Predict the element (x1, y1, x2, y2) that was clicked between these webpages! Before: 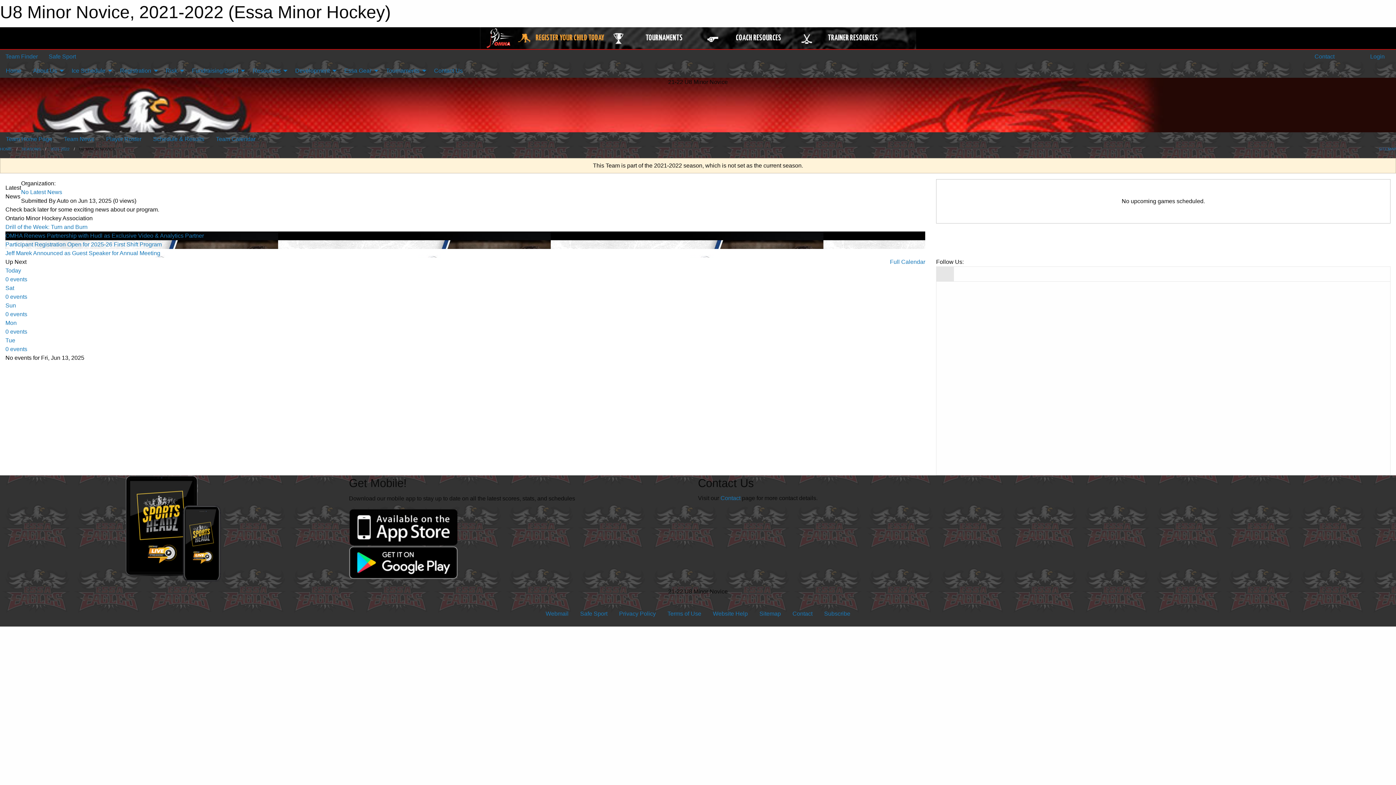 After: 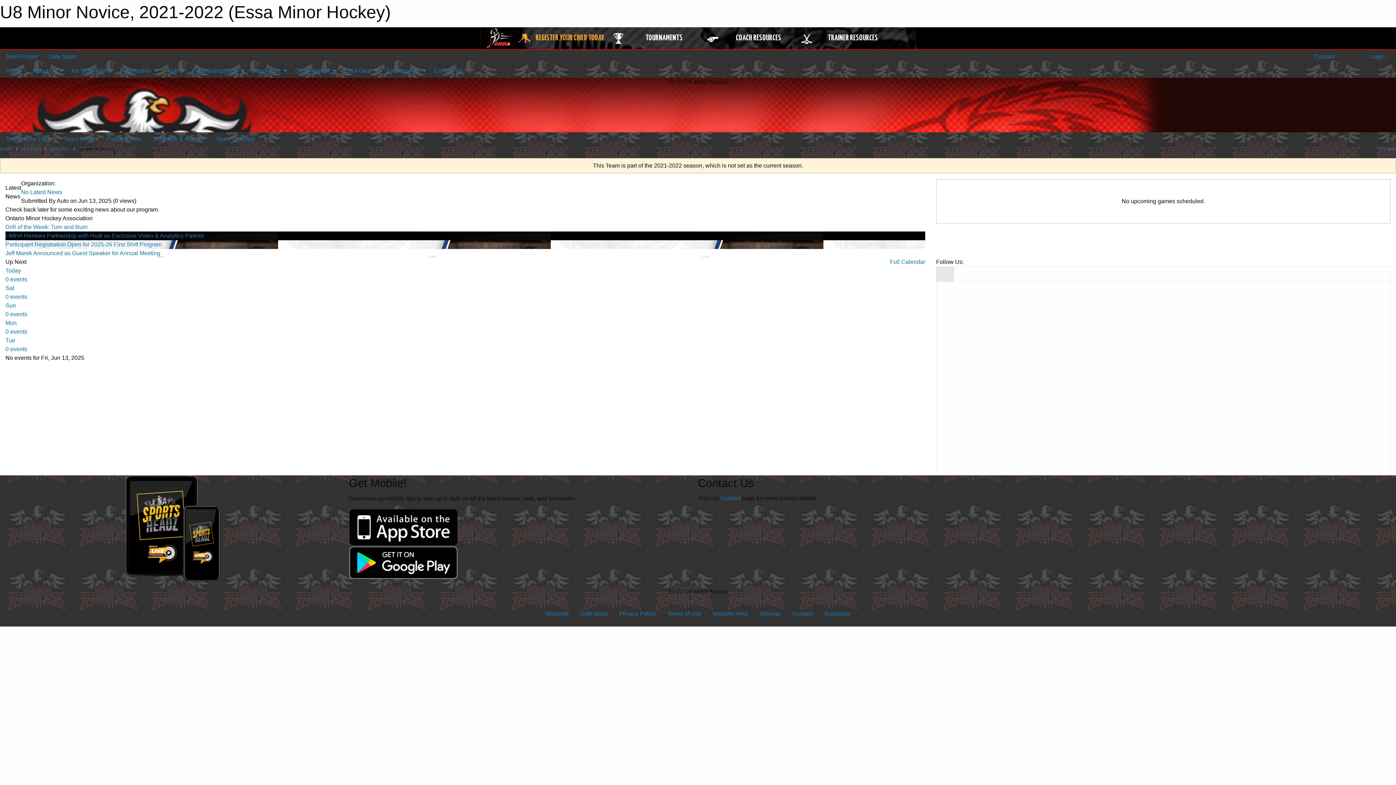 Action: bbox: (485, 34, 515, 41)